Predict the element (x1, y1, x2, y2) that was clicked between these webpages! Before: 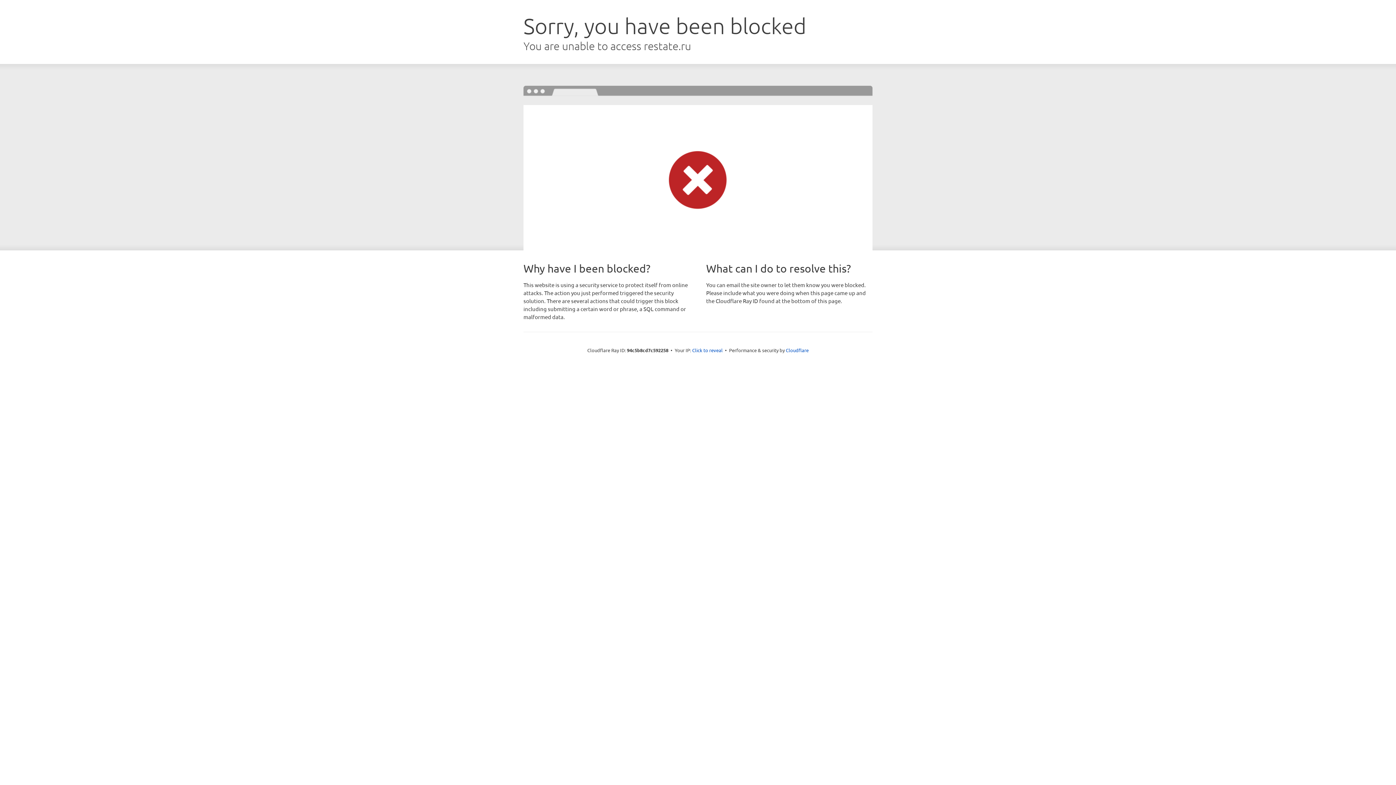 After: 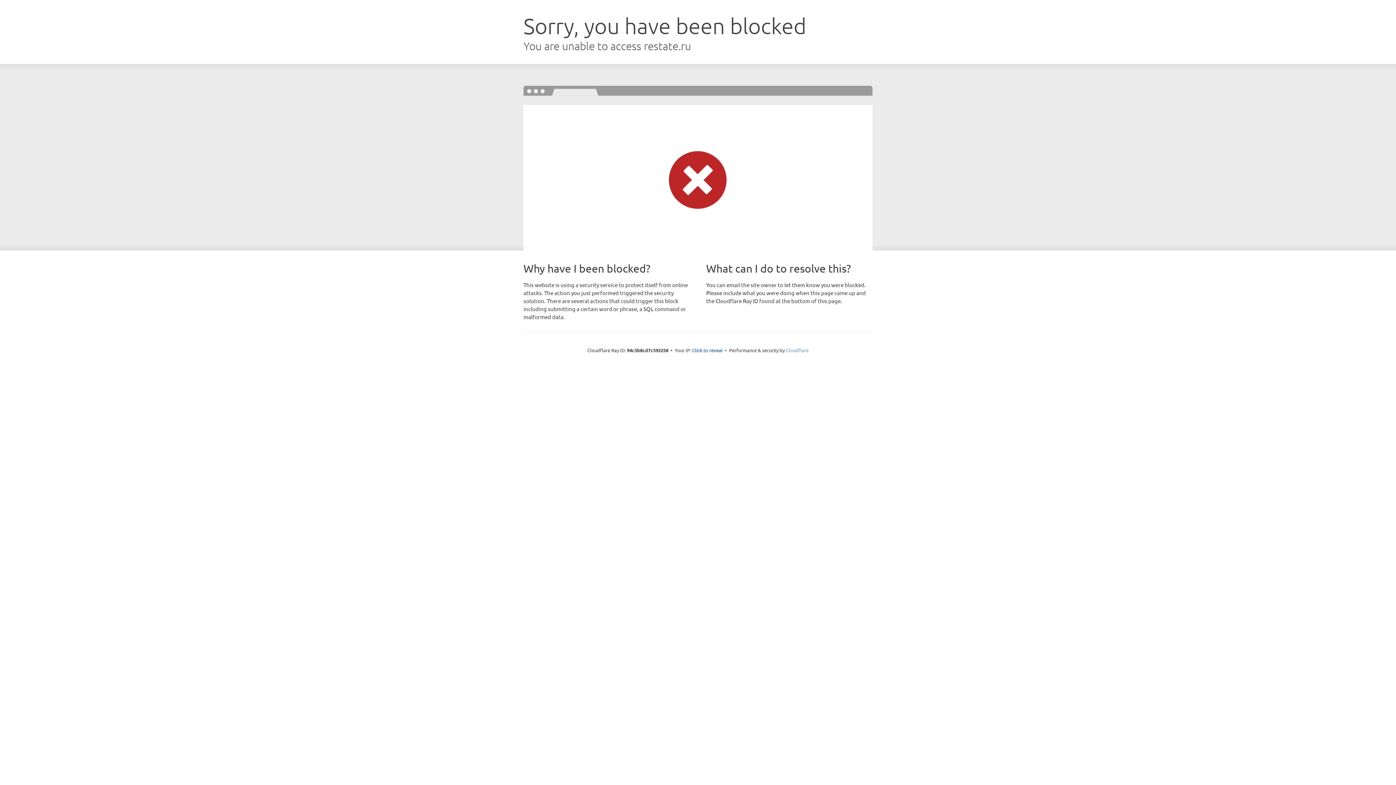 Action: bbox: (786, 347, 808, 353) label: Cloudflare